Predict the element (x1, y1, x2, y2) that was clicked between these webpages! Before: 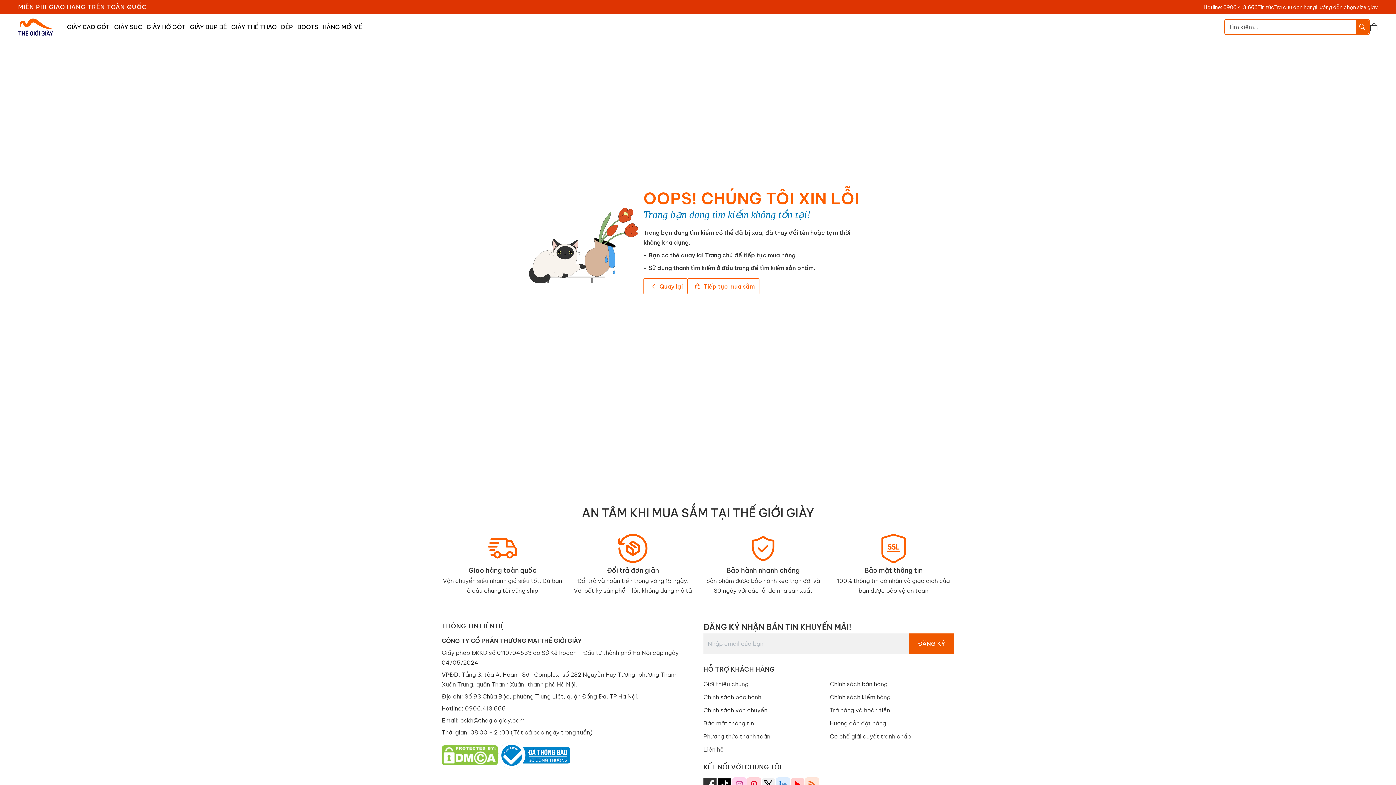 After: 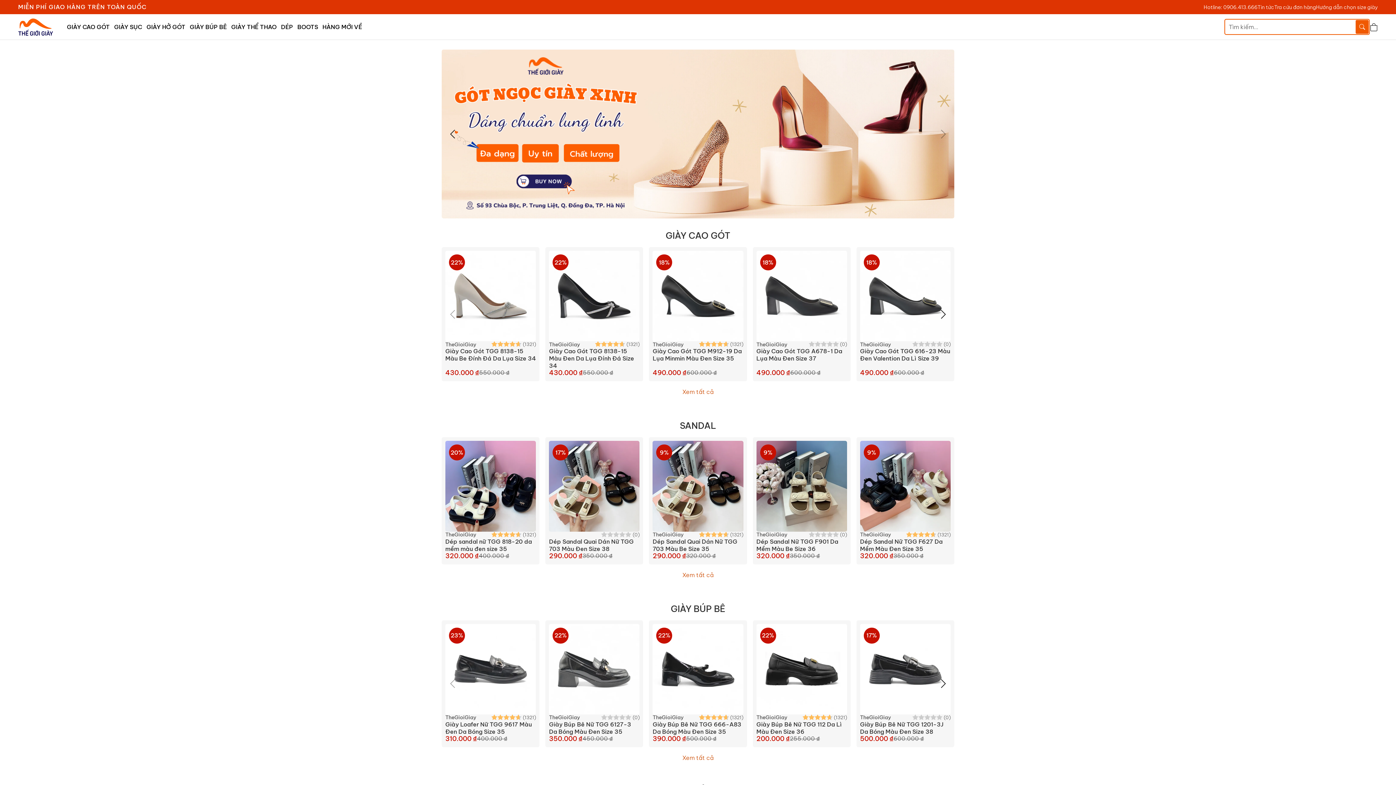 Action: bbox: (18, 17, 53, 36)